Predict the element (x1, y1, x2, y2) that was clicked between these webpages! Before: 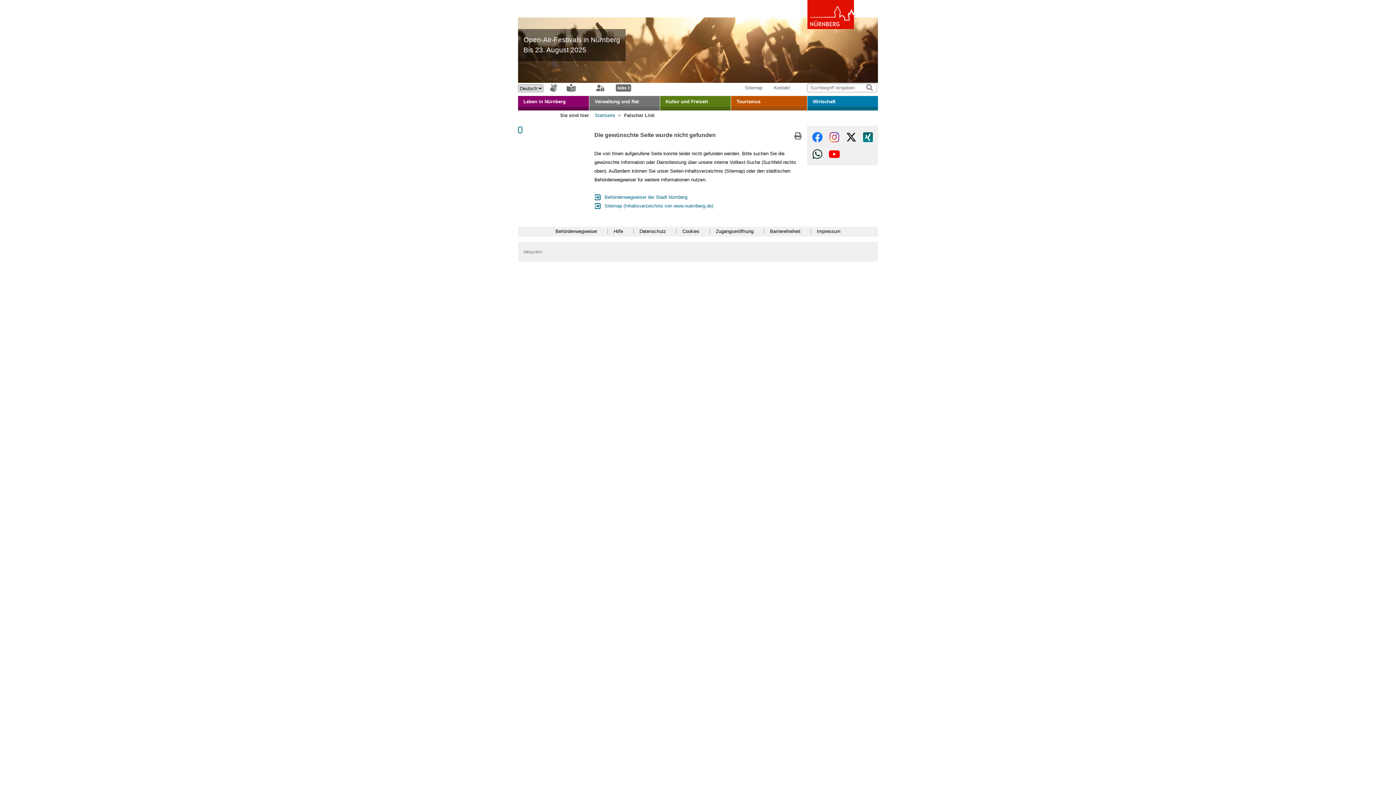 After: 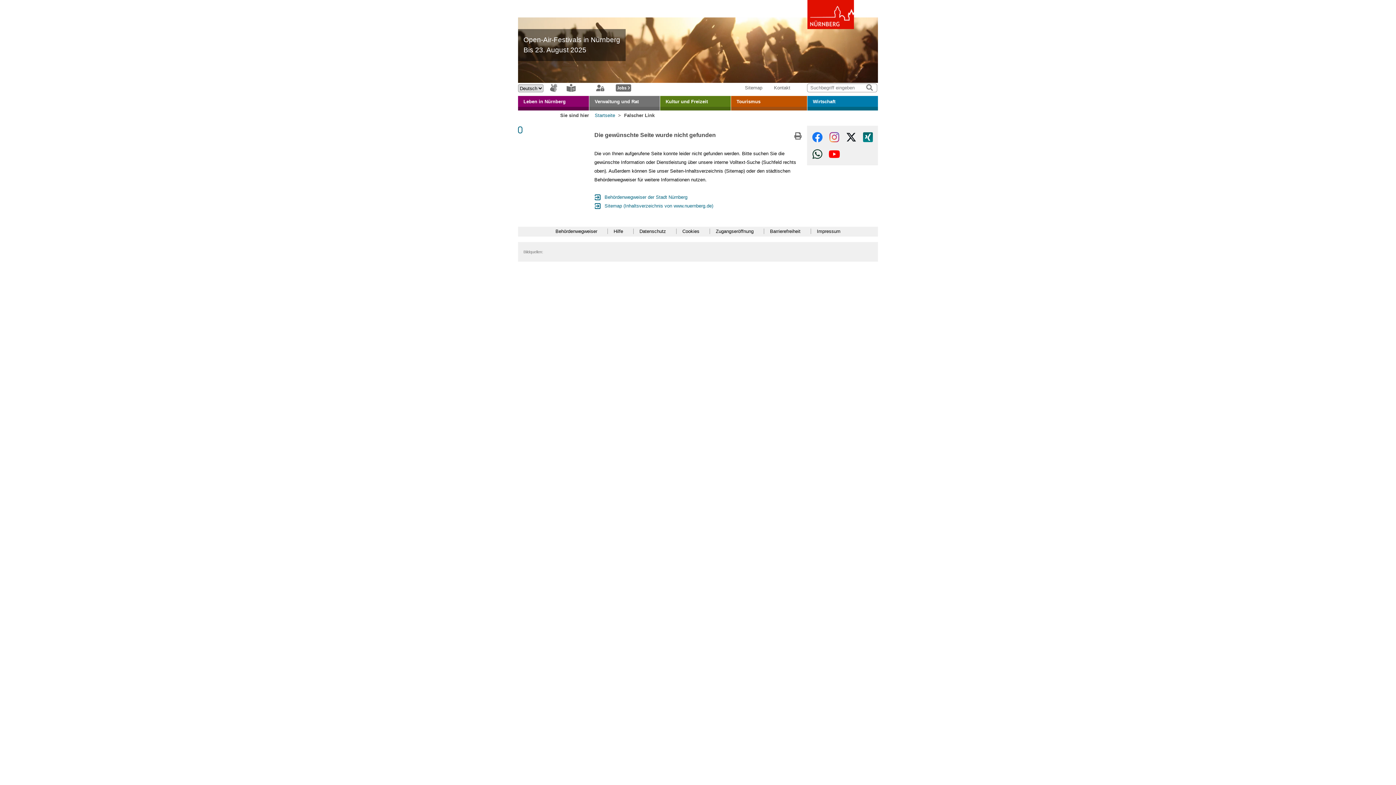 Action: label: (öffnet im neuen Fenster): Xing bbox: (862, 131, 874, 142)